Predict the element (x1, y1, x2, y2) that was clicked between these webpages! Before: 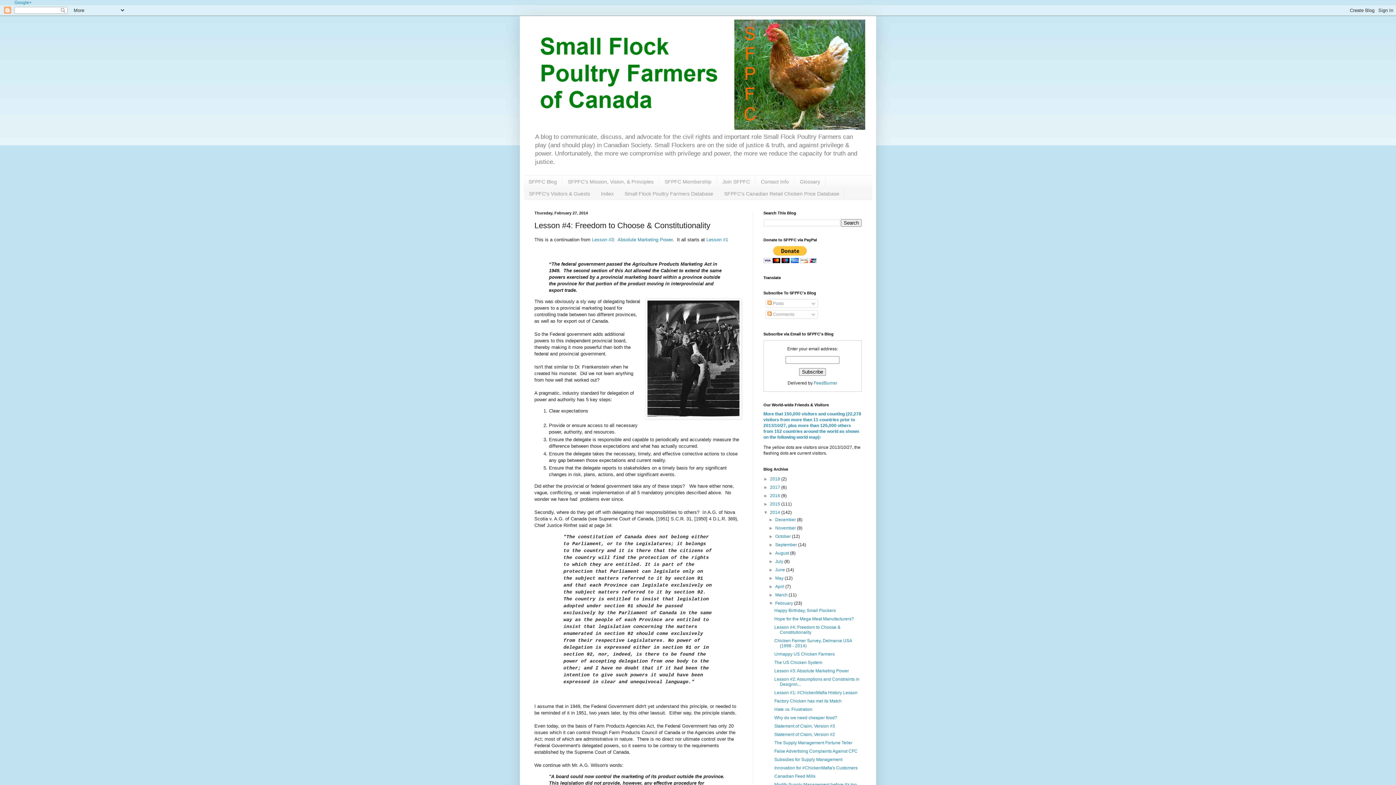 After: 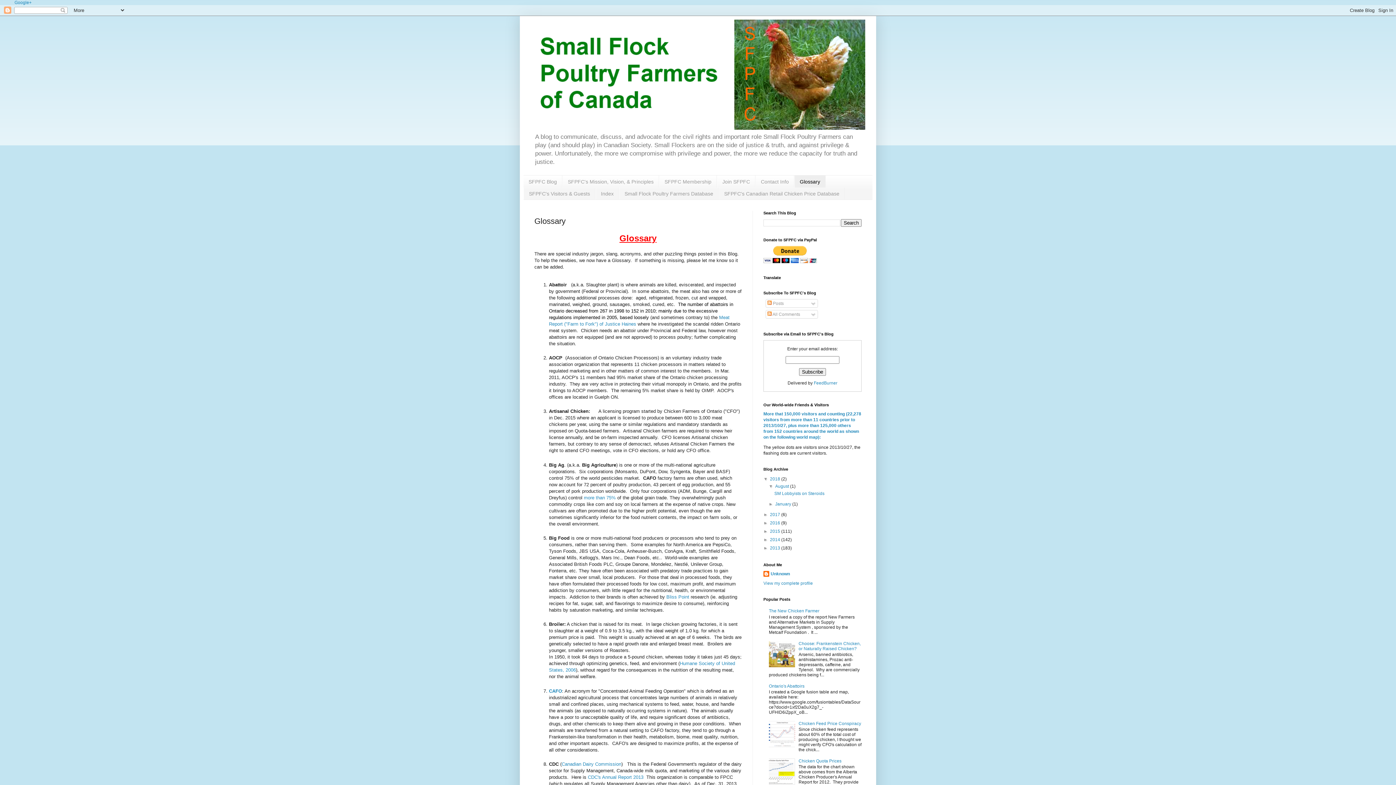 Action: label: Glossary bbox: (794, 175, 825, 187)